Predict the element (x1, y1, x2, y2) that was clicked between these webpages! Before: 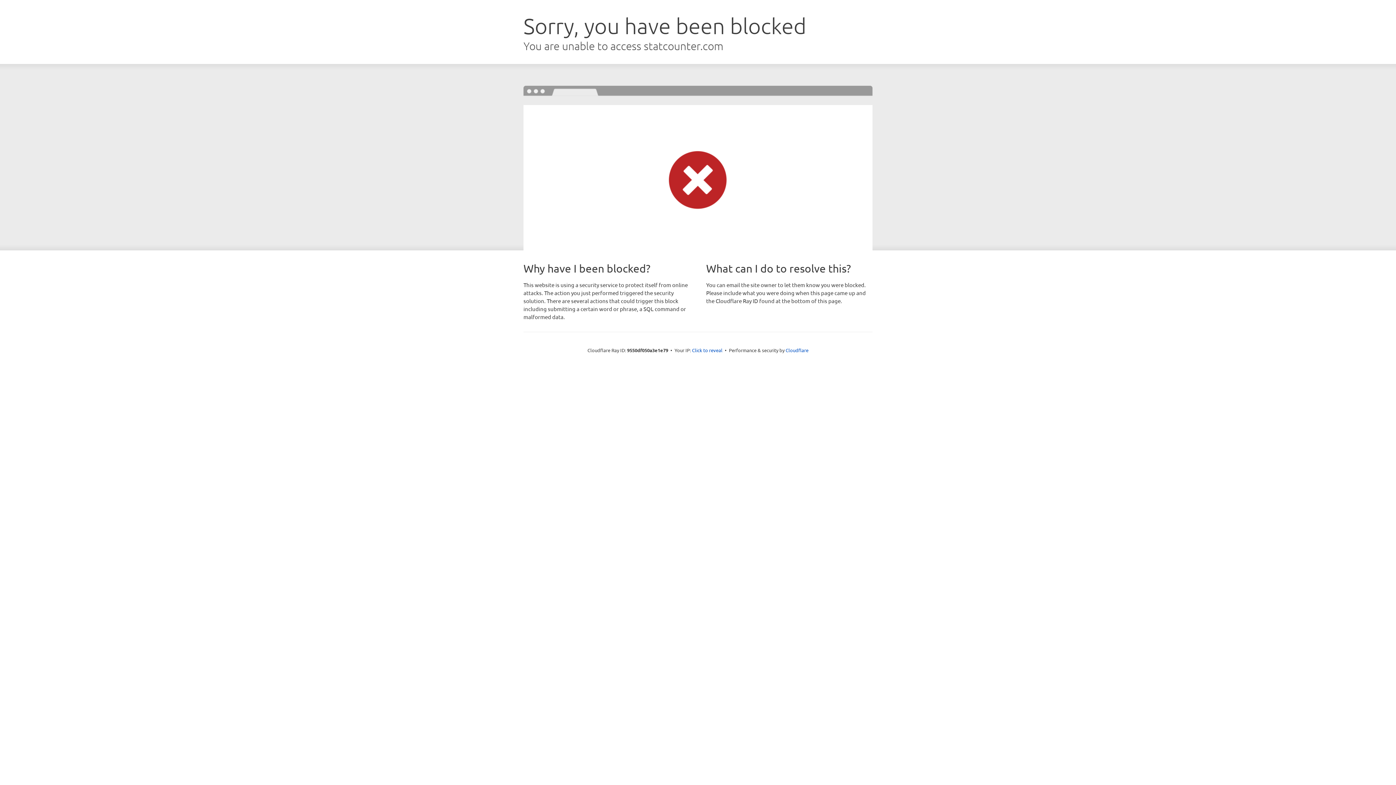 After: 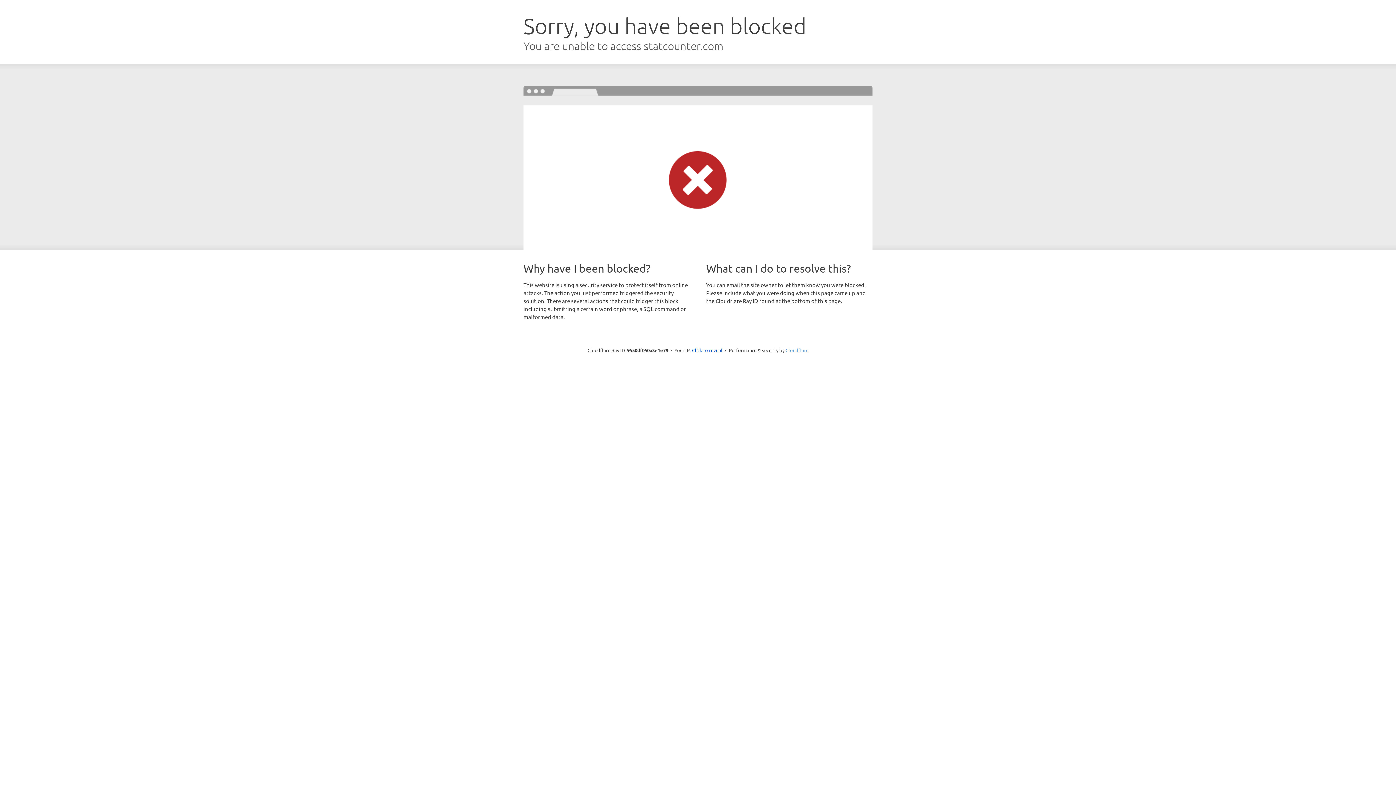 Action: label: Cloudflare bbox: (785, 347, 808, 353)